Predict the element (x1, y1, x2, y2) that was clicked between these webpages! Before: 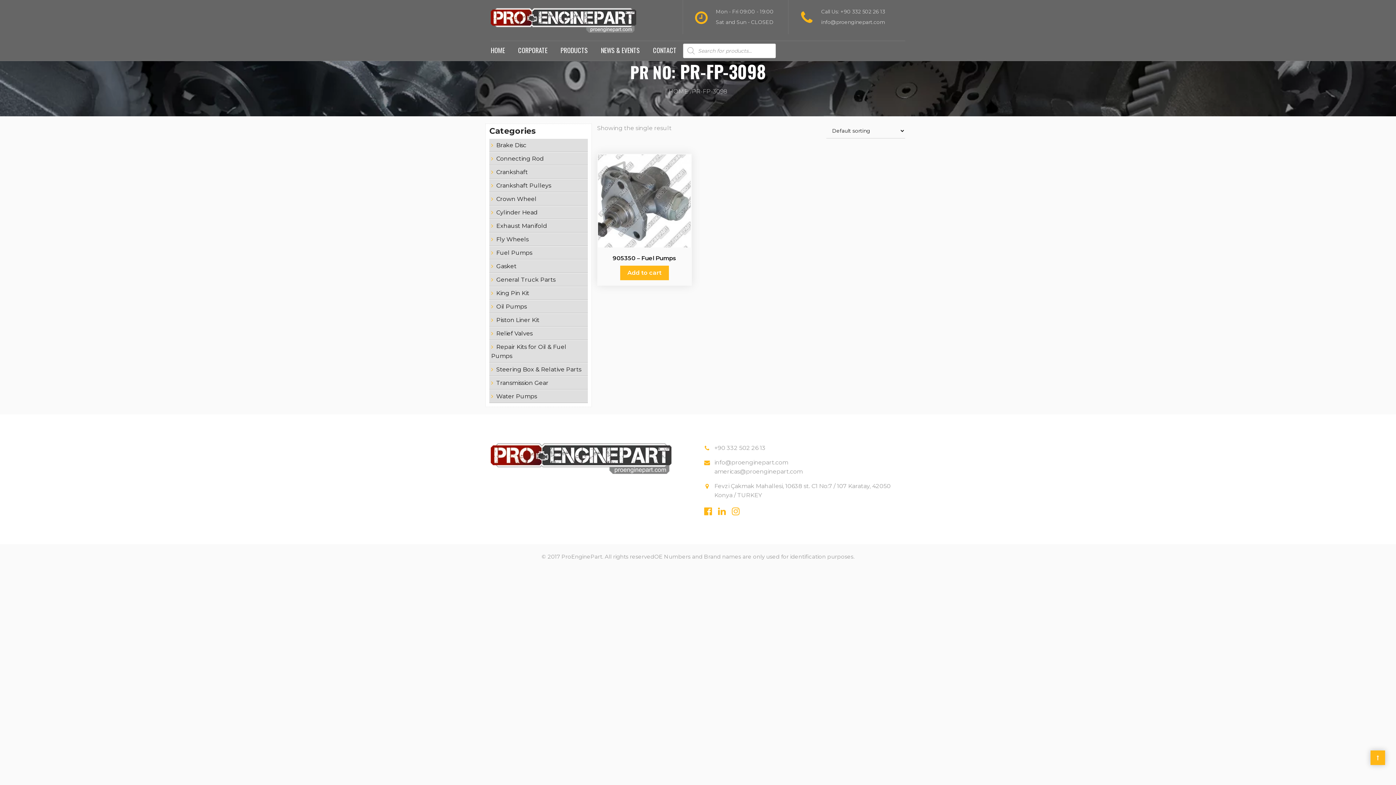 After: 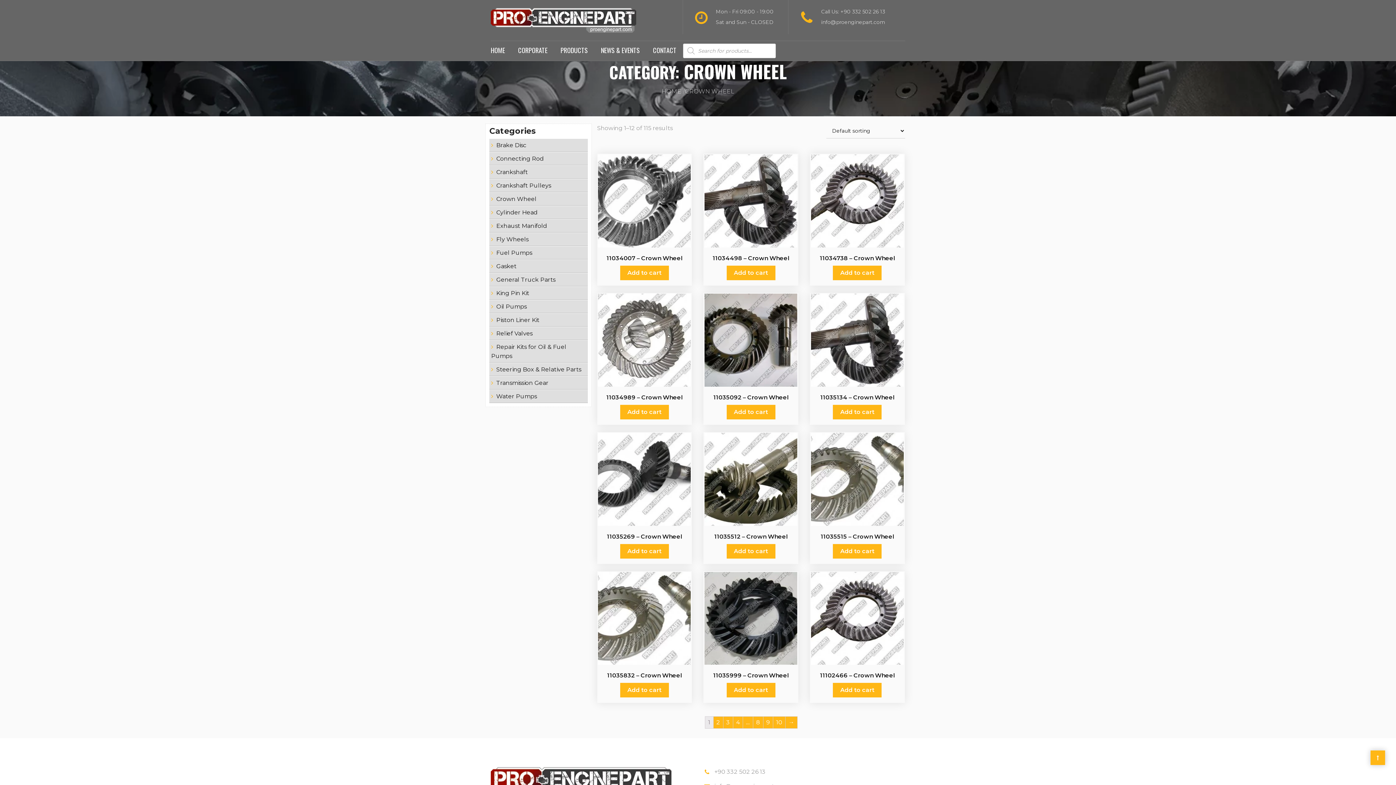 Action: bbox: (496, 195, 536, 202) label: Crown Wheel